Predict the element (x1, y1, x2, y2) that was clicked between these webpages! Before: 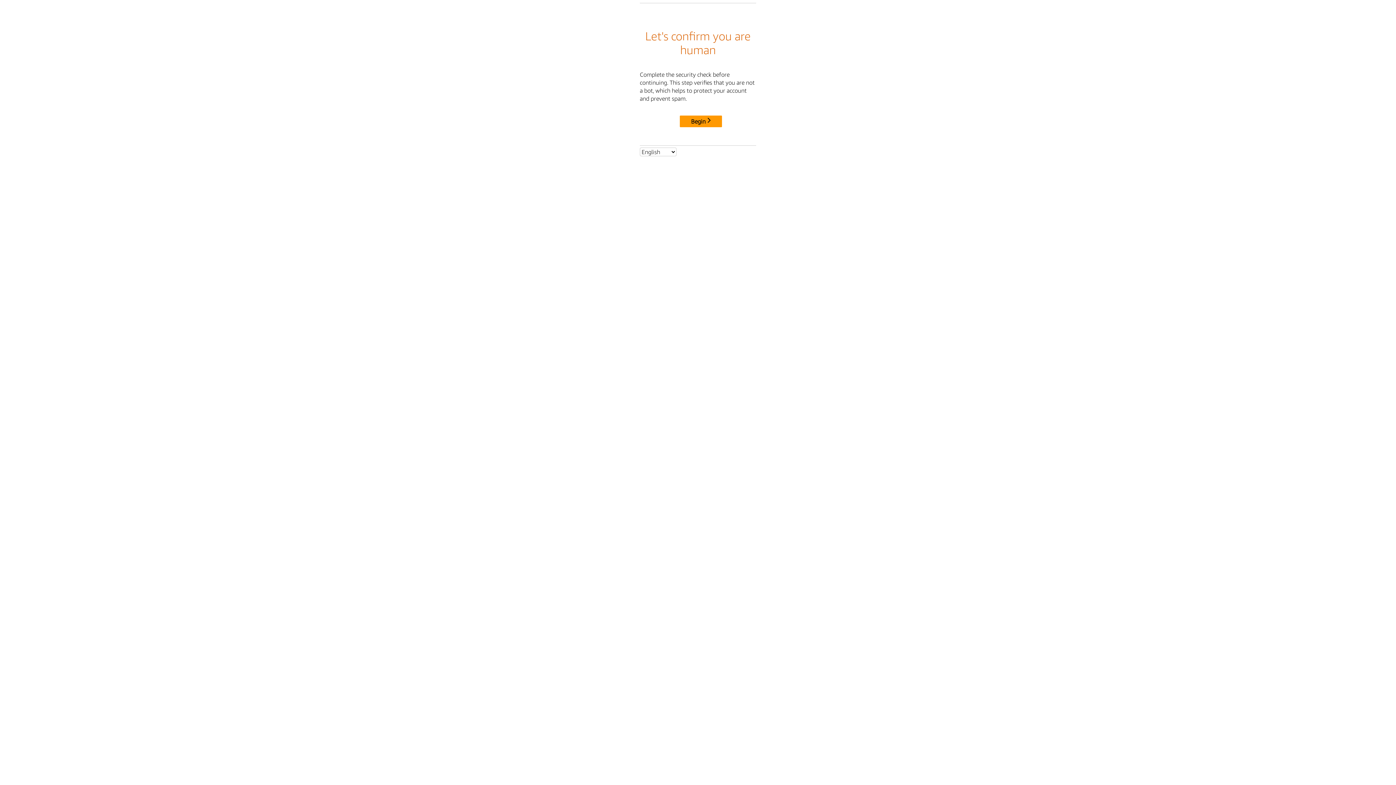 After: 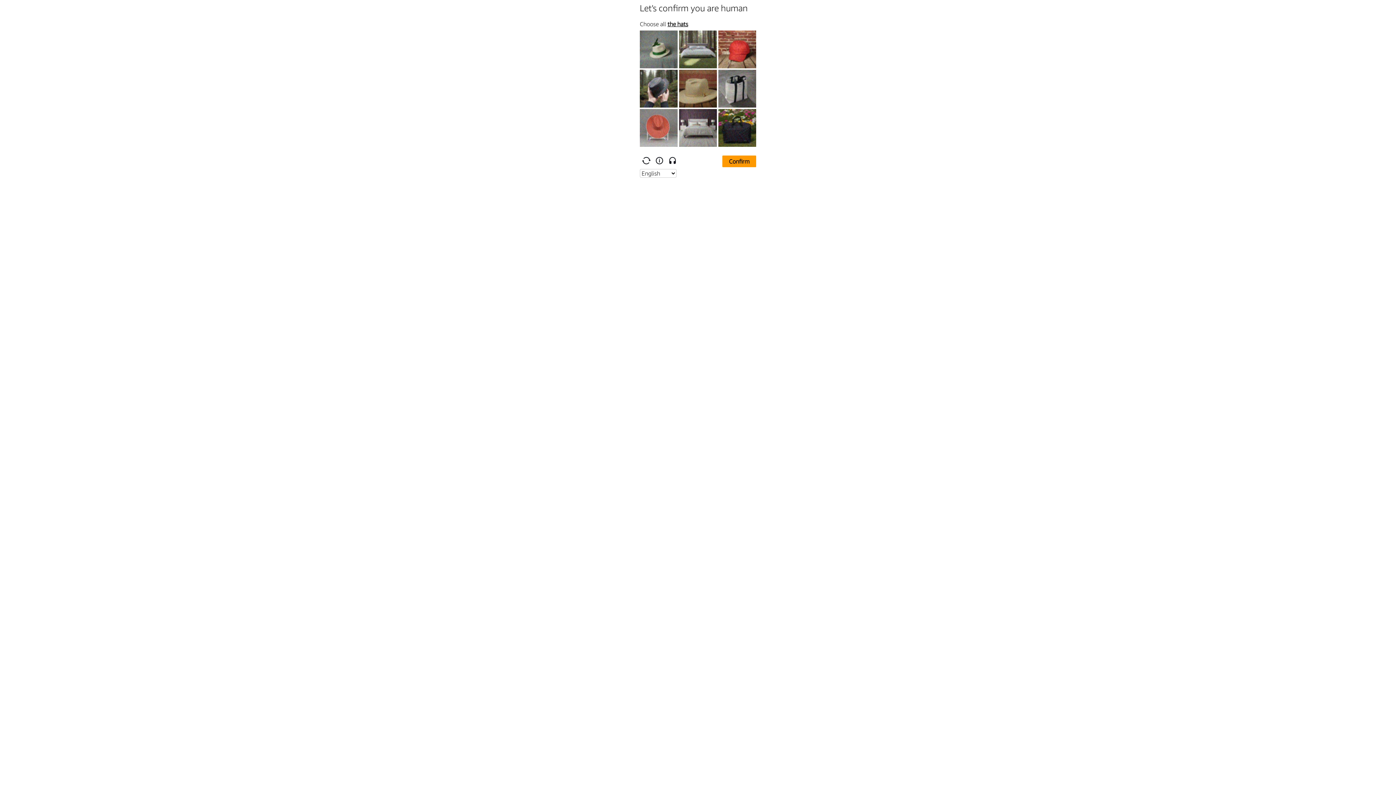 Action: bbox: (680, 115, 722, 127) label: Begin